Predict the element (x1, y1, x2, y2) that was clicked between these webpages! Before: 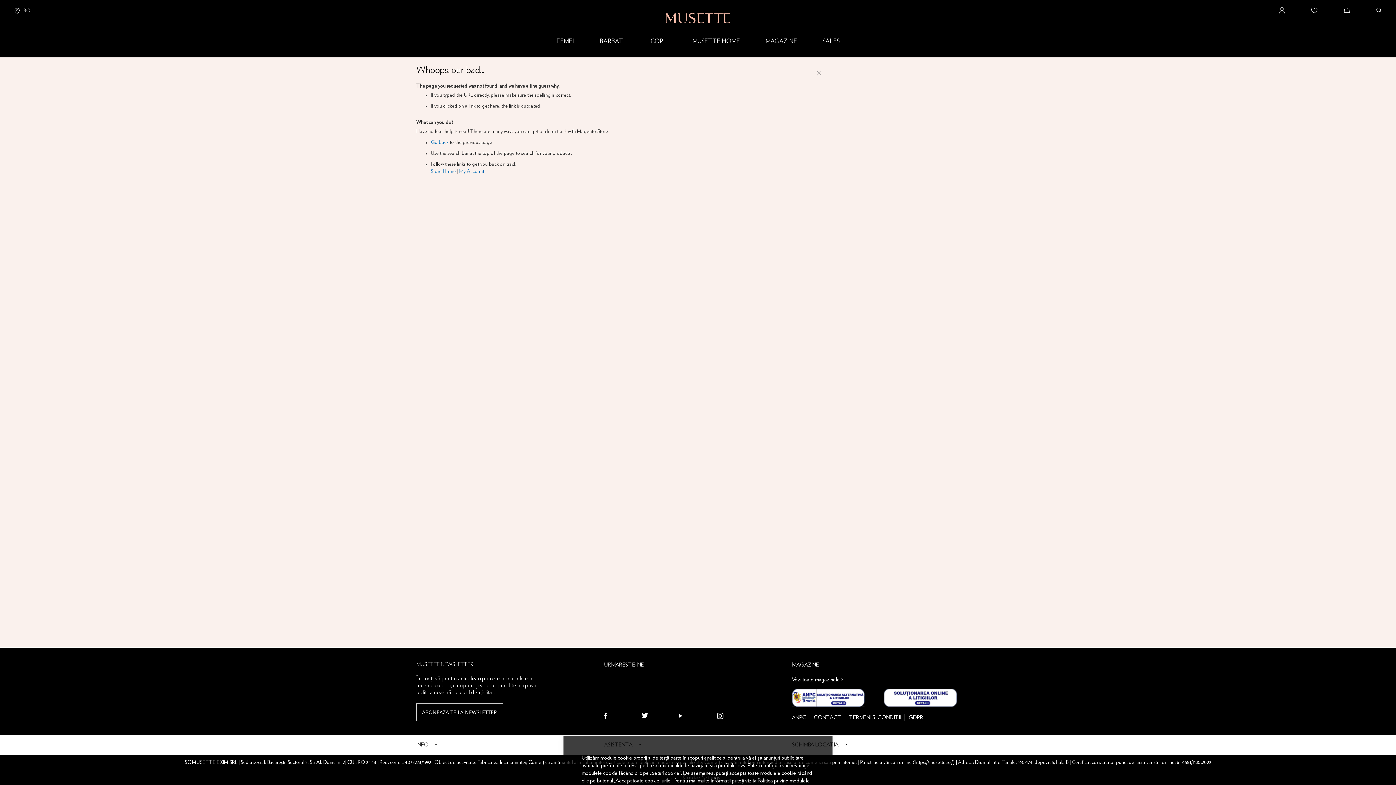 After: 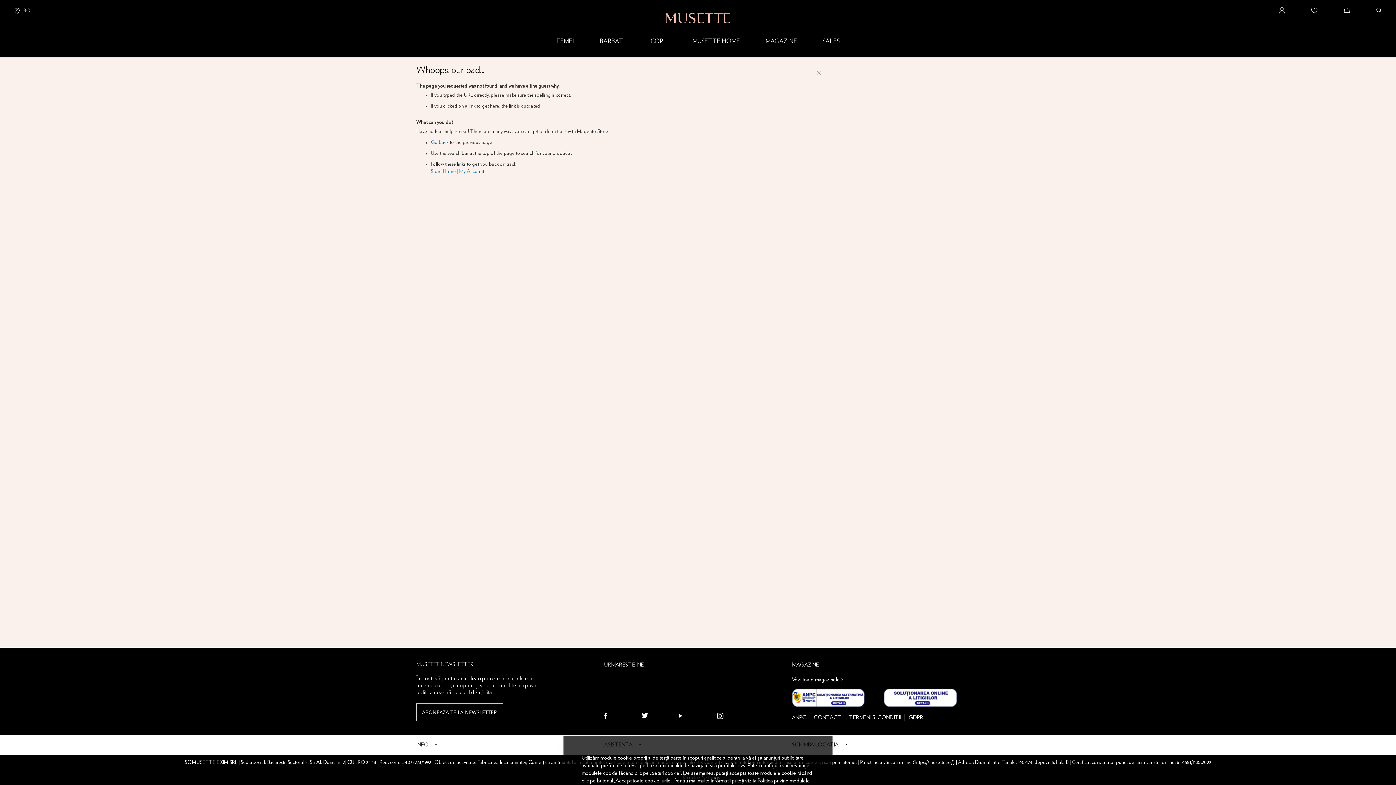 Action: bbox: (792, 703, 883, 708)